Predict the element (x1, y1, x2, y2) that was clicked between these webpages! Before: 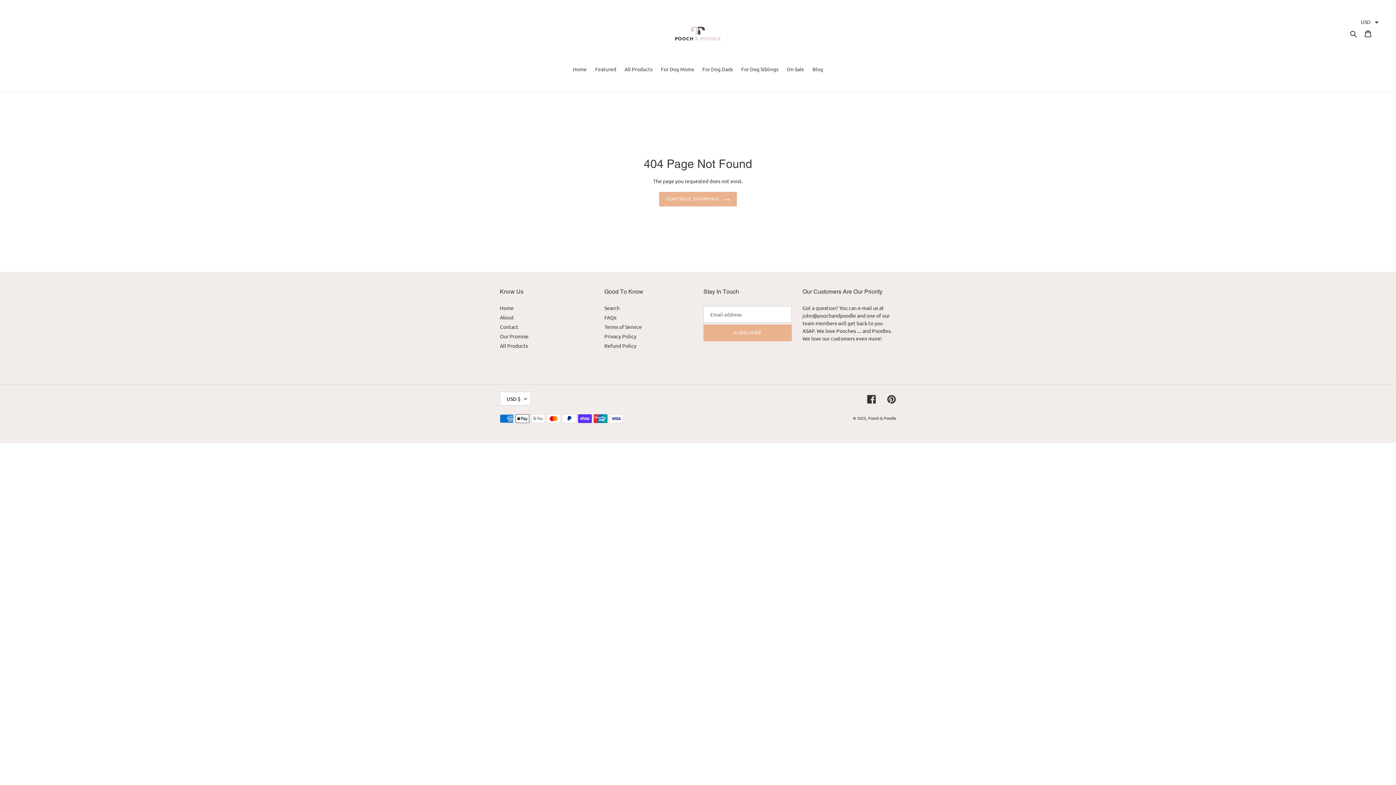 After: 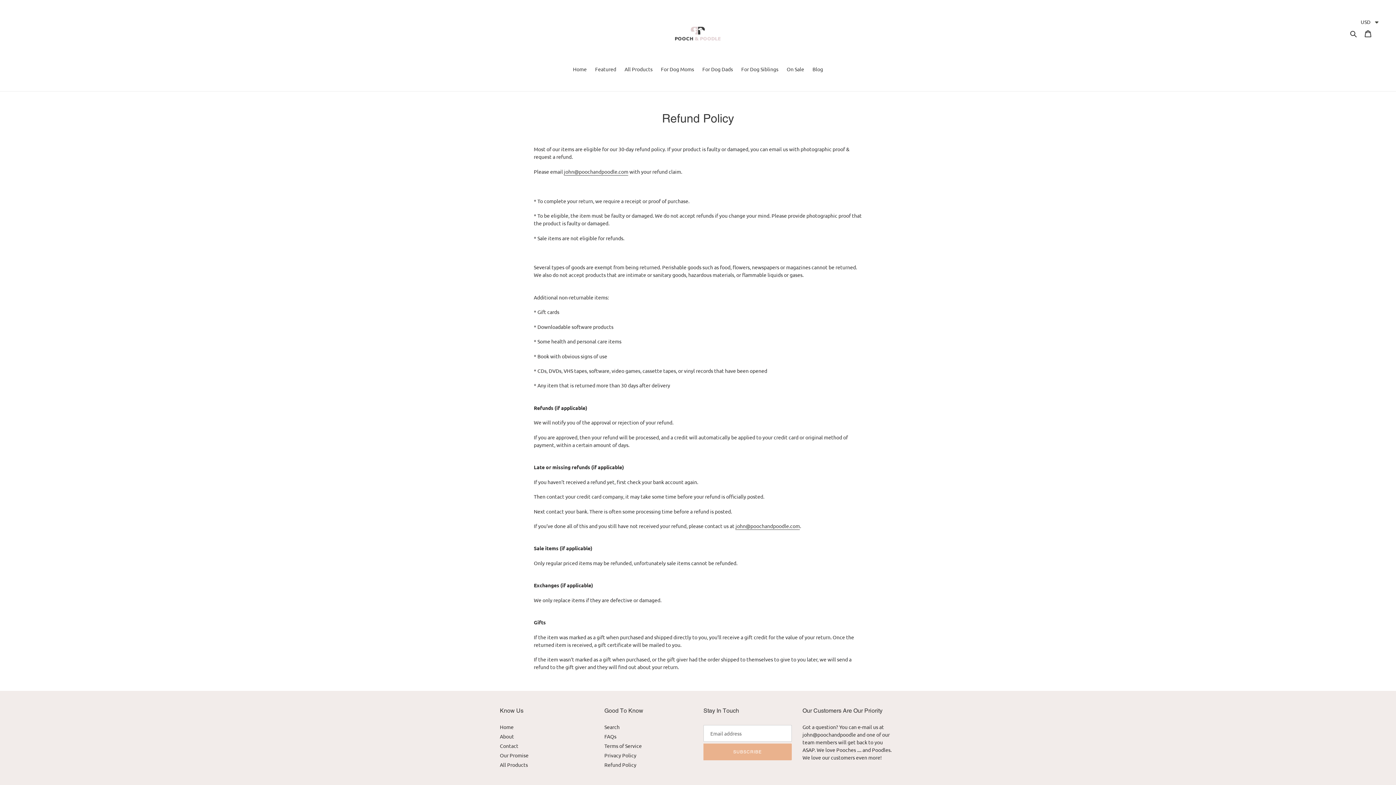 Action: label: Refund Policy bbox: (604, 342, 636, 349)